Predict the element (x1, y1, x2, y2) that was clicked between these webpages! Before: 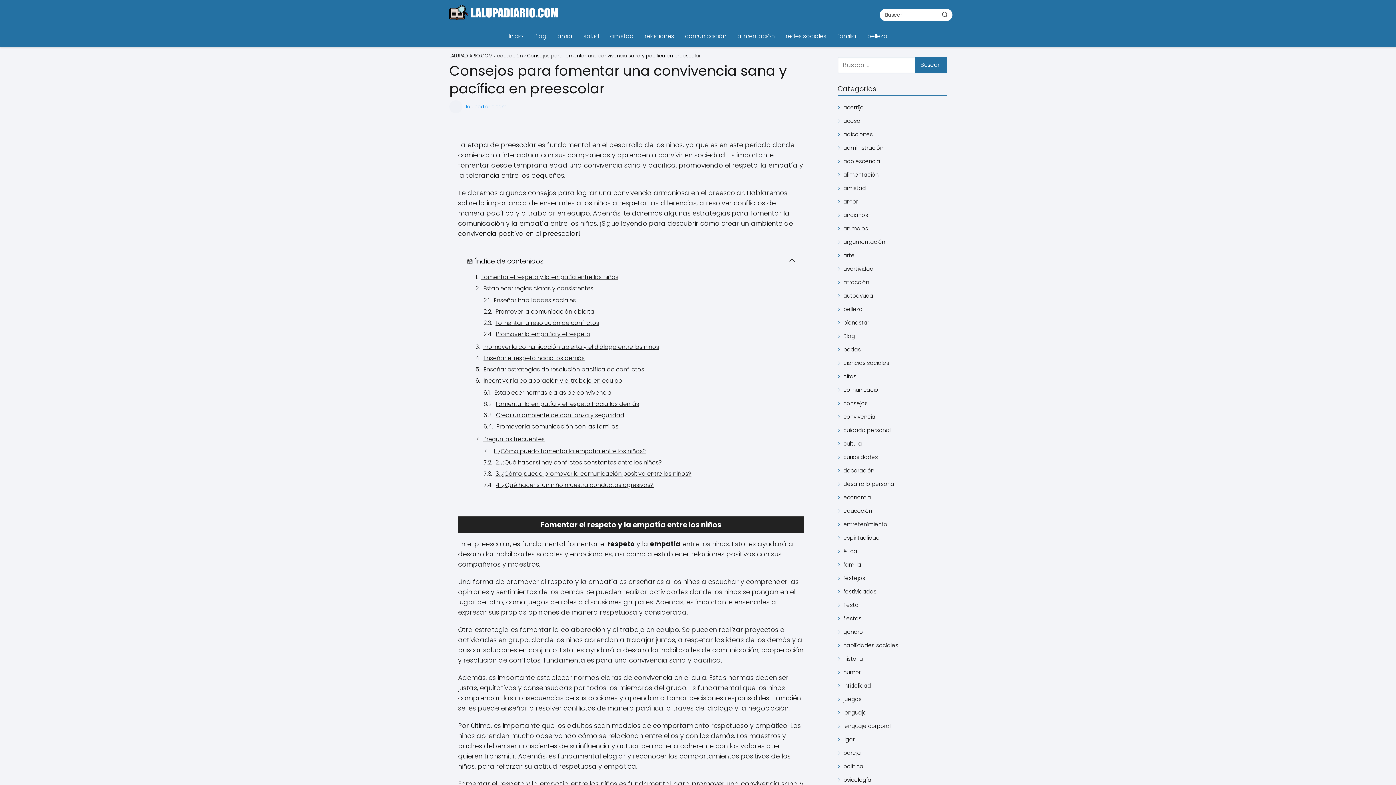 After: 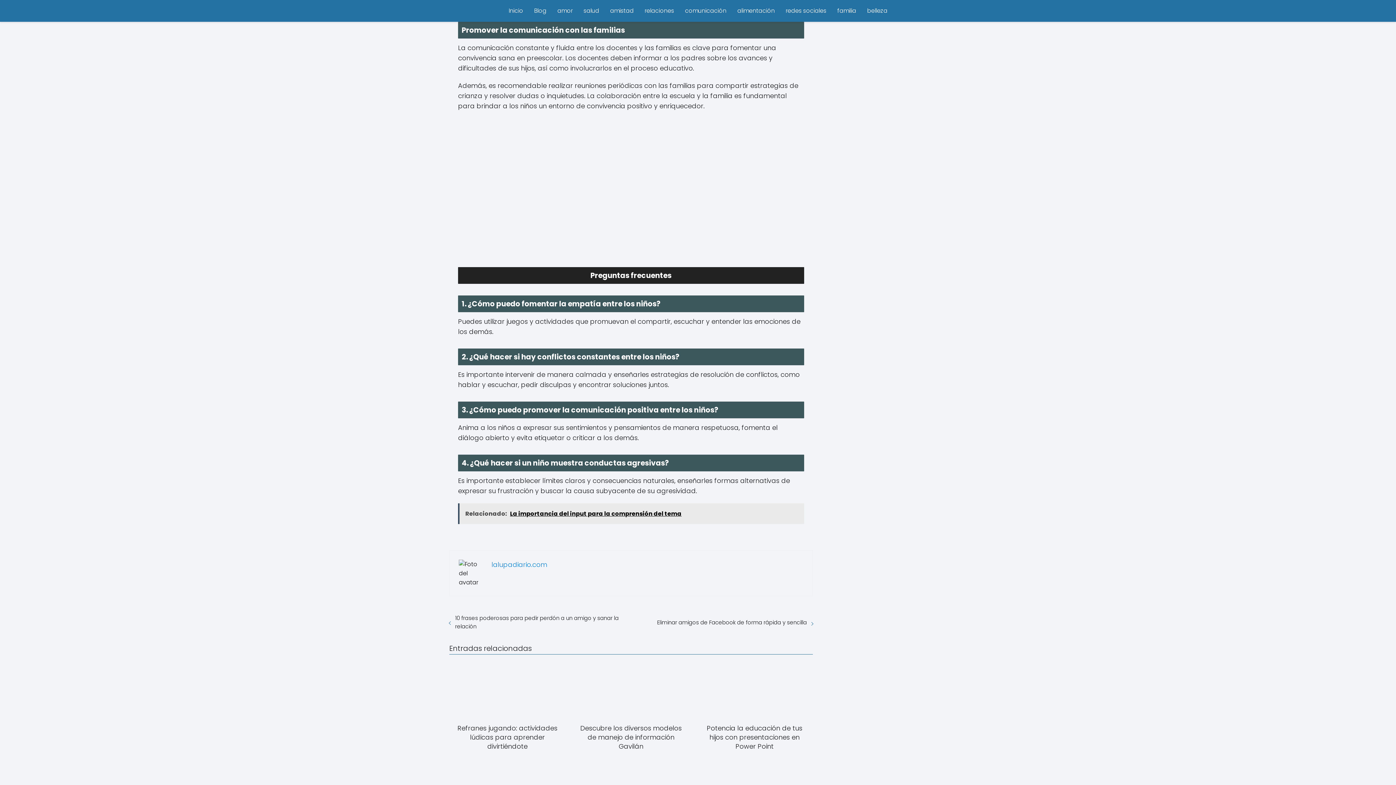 Action: label: Promover la comunicación con las familias bbox: (496, 422, 618, 430)